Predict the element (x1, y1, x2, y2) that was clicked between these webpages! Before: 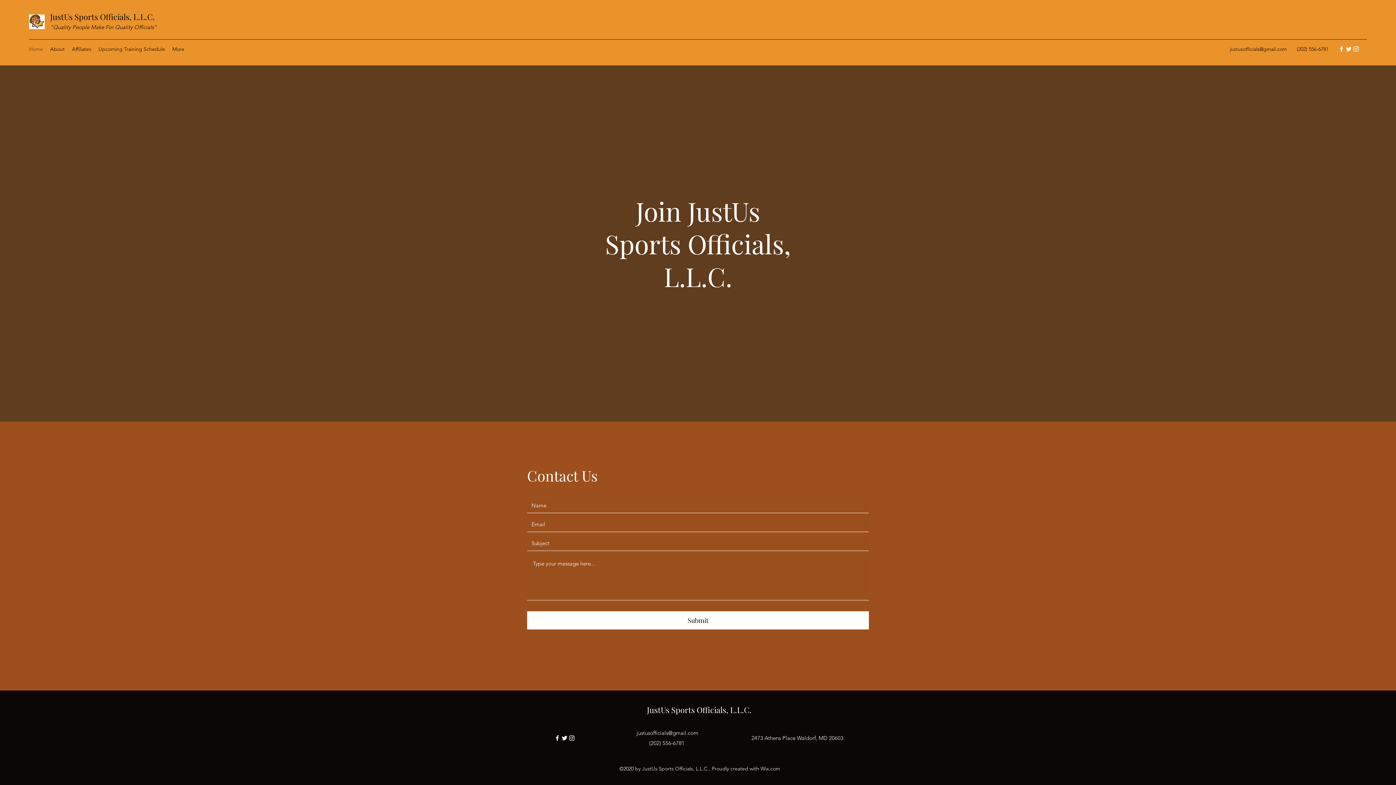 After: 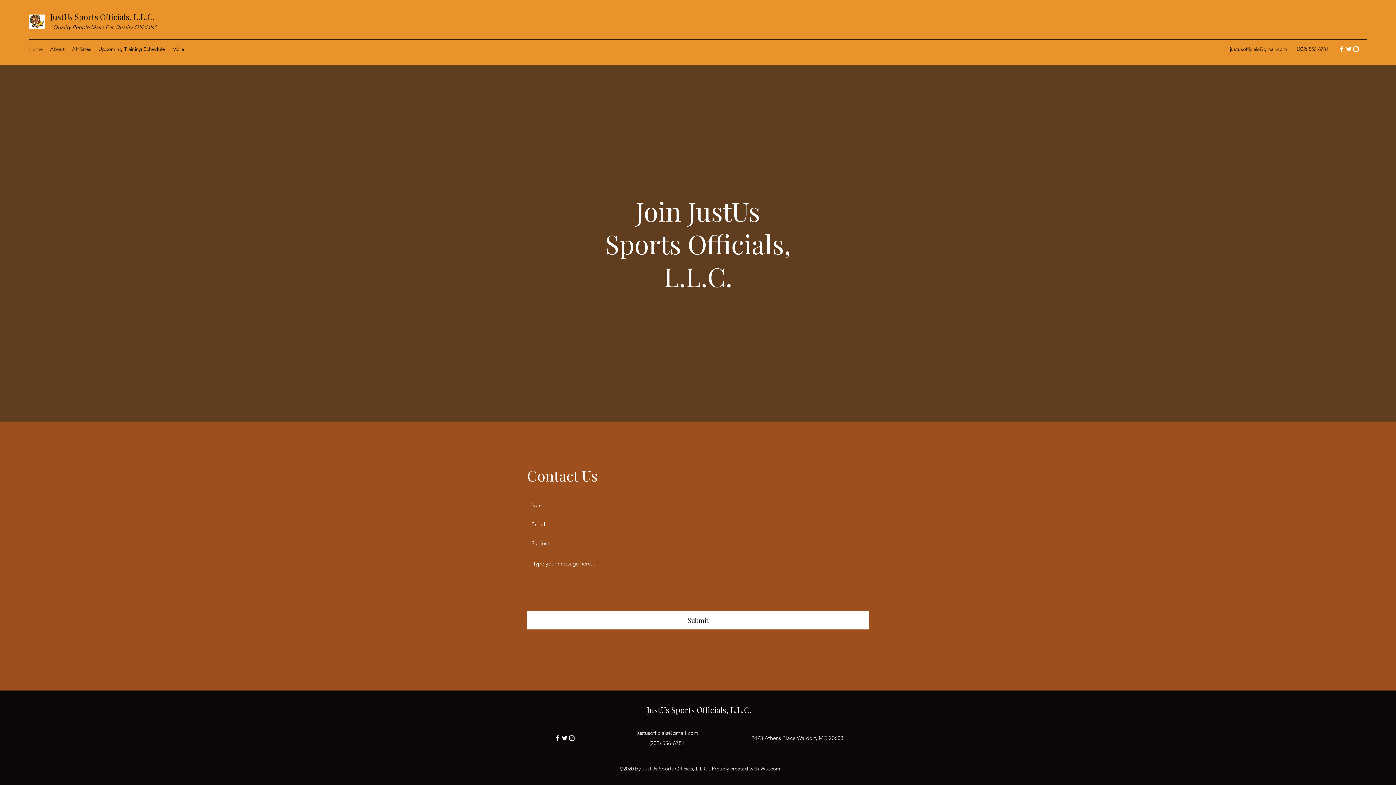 Action: label: Home bbox: (25, 43, 46, 54)